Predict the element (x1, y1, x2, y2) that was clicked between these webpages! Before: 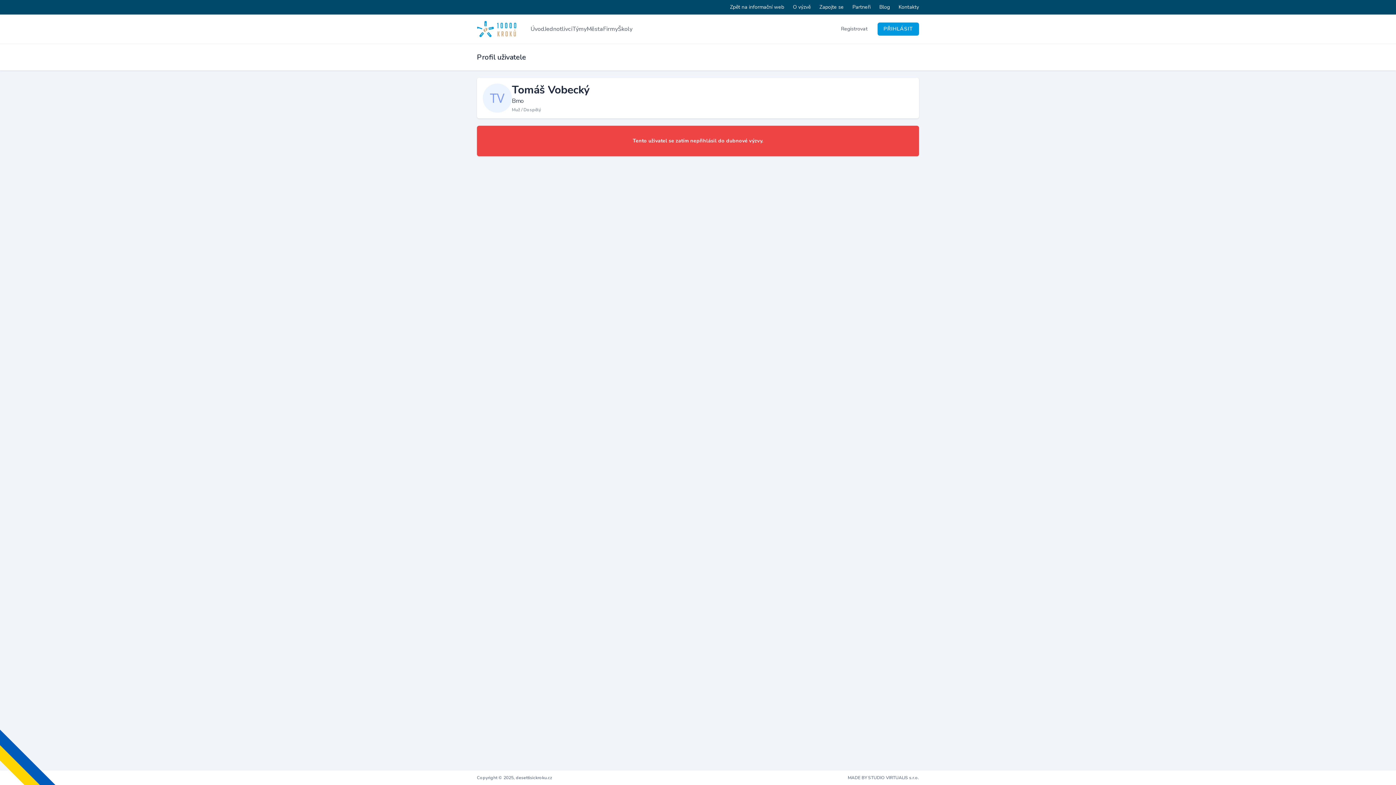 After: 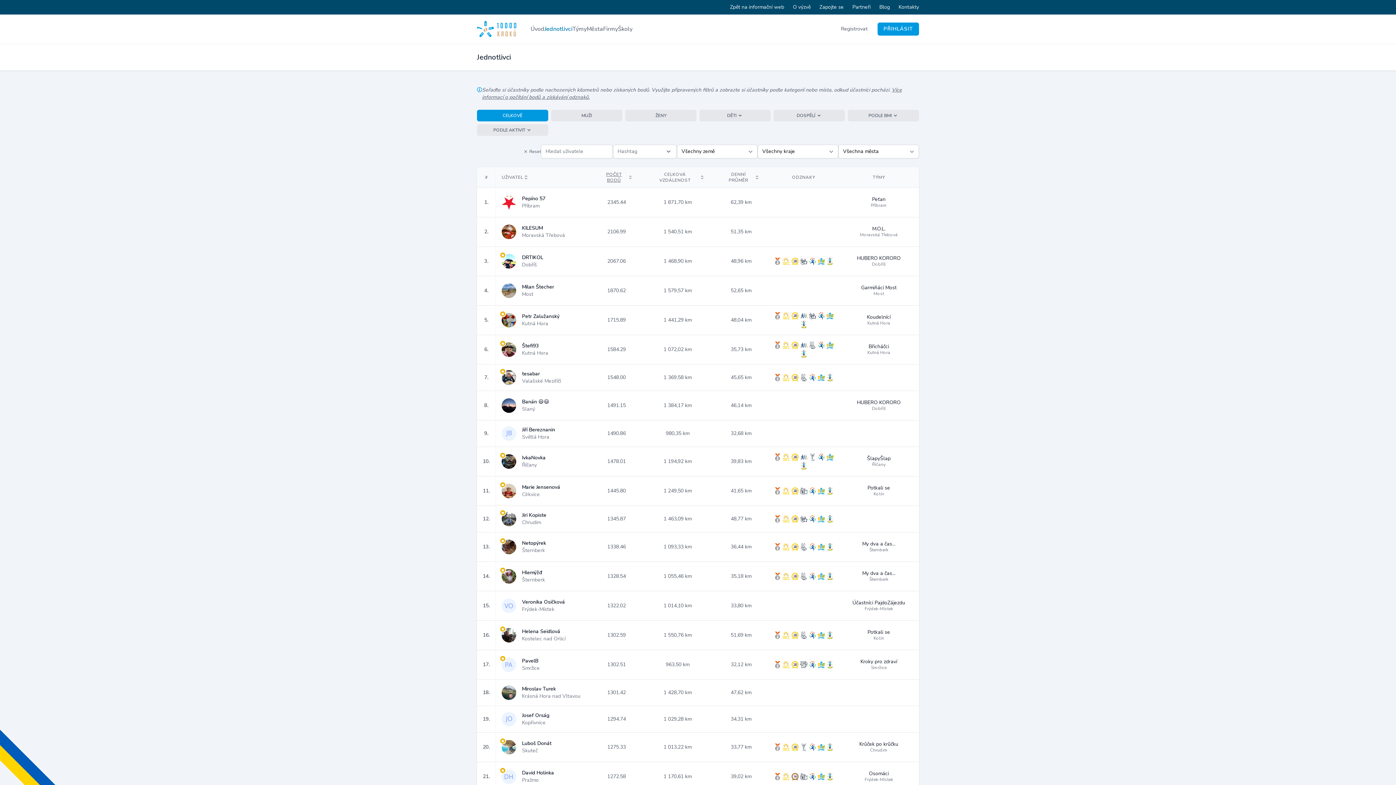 Action: label: Jednotlivci bbox: (544, 25, 572, 32)